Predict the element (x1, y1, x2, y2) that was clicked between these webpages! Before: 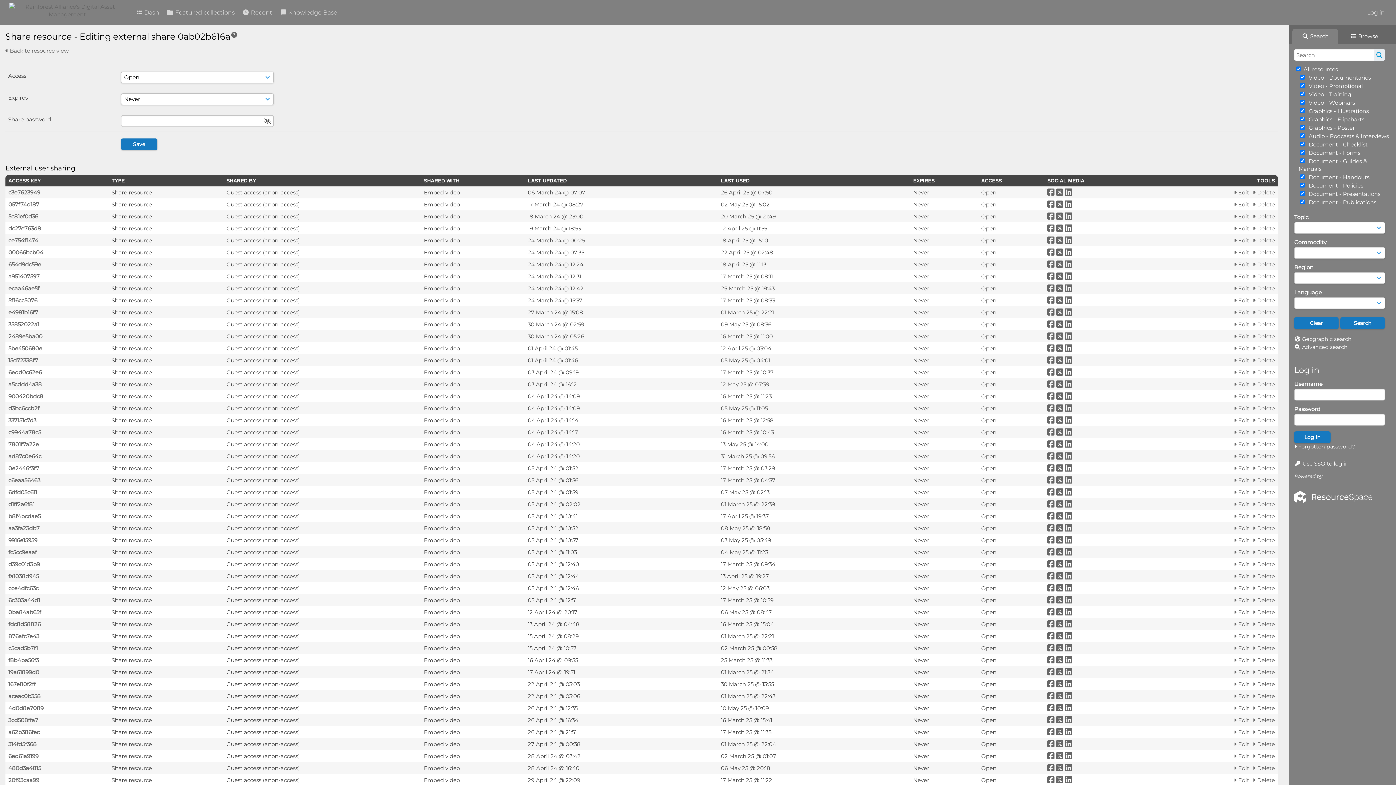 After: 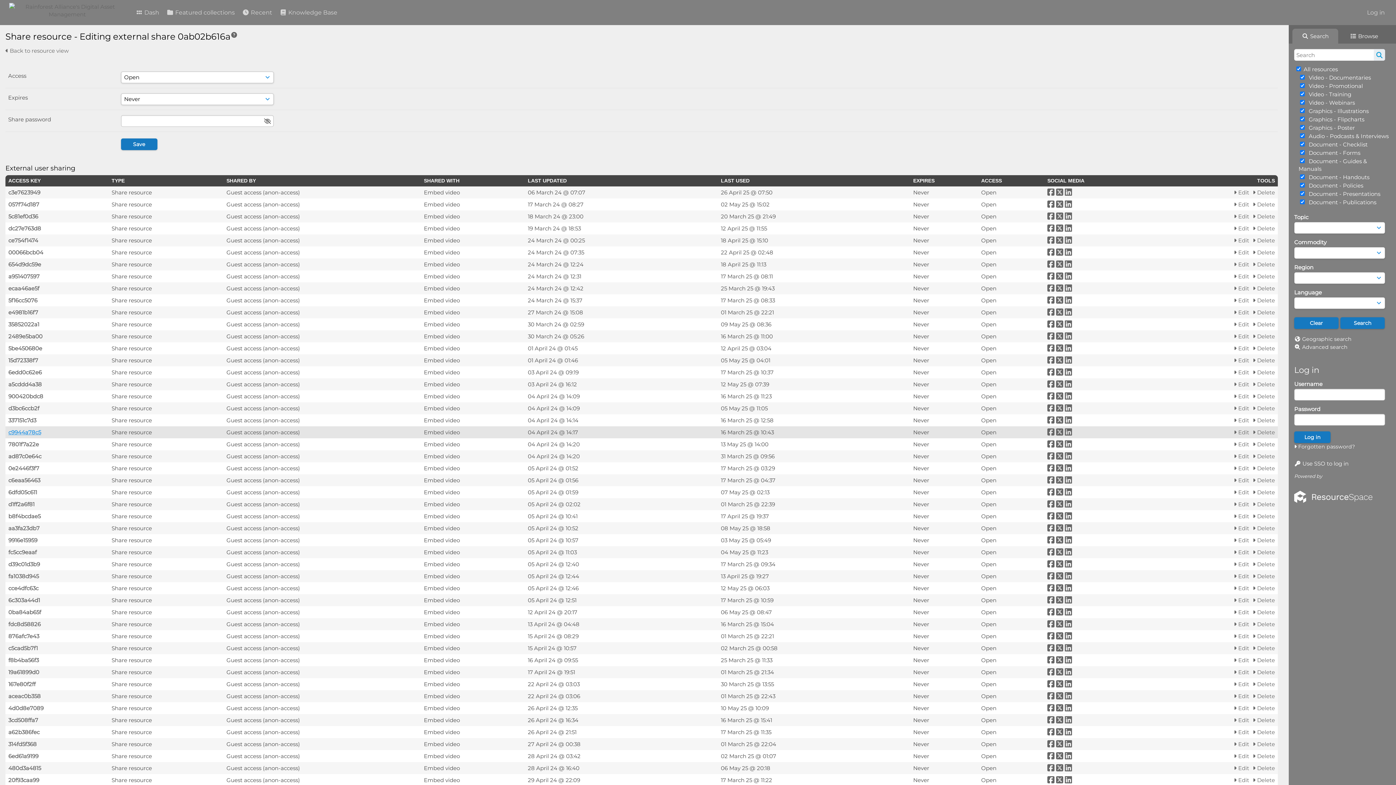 Action: label: c9944a78c5 bbox: (8, 428, 41, 435)